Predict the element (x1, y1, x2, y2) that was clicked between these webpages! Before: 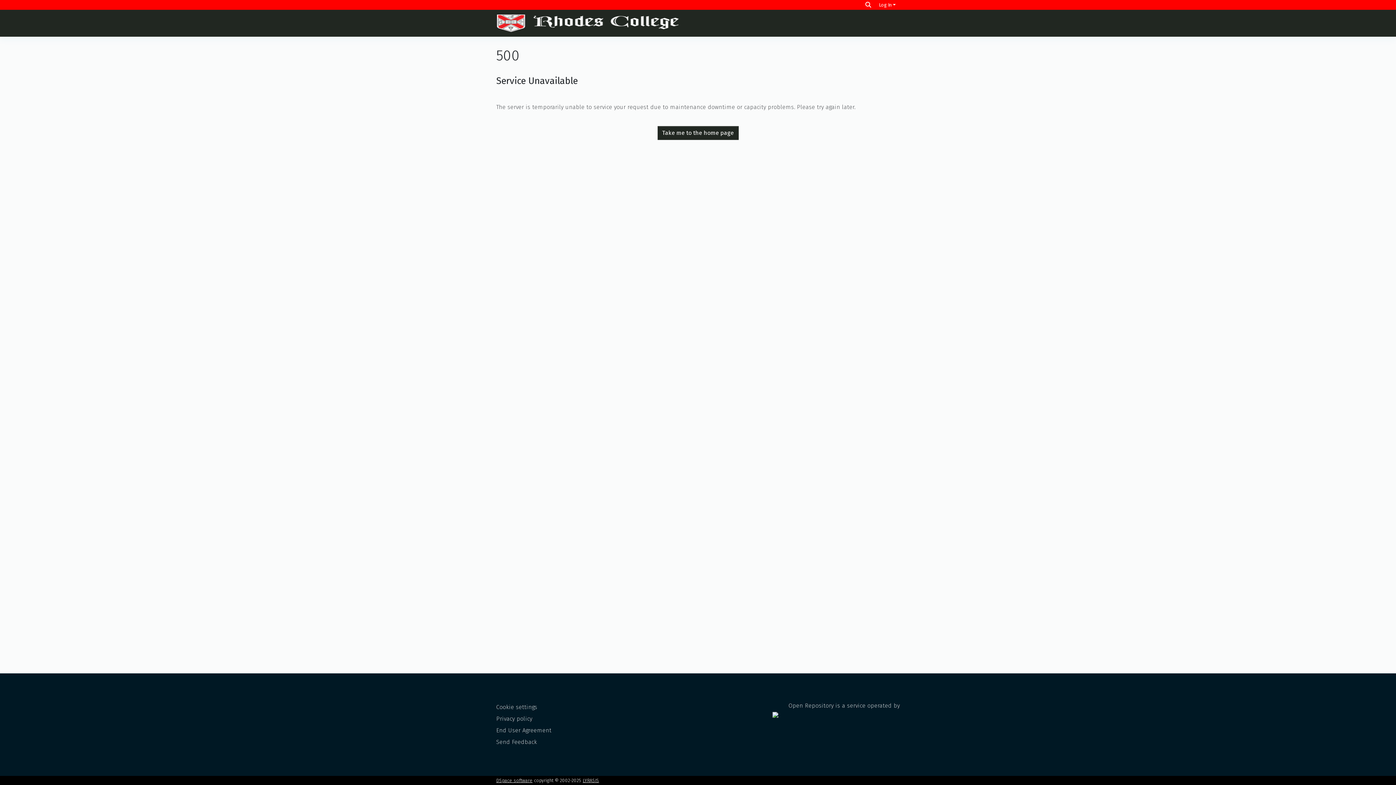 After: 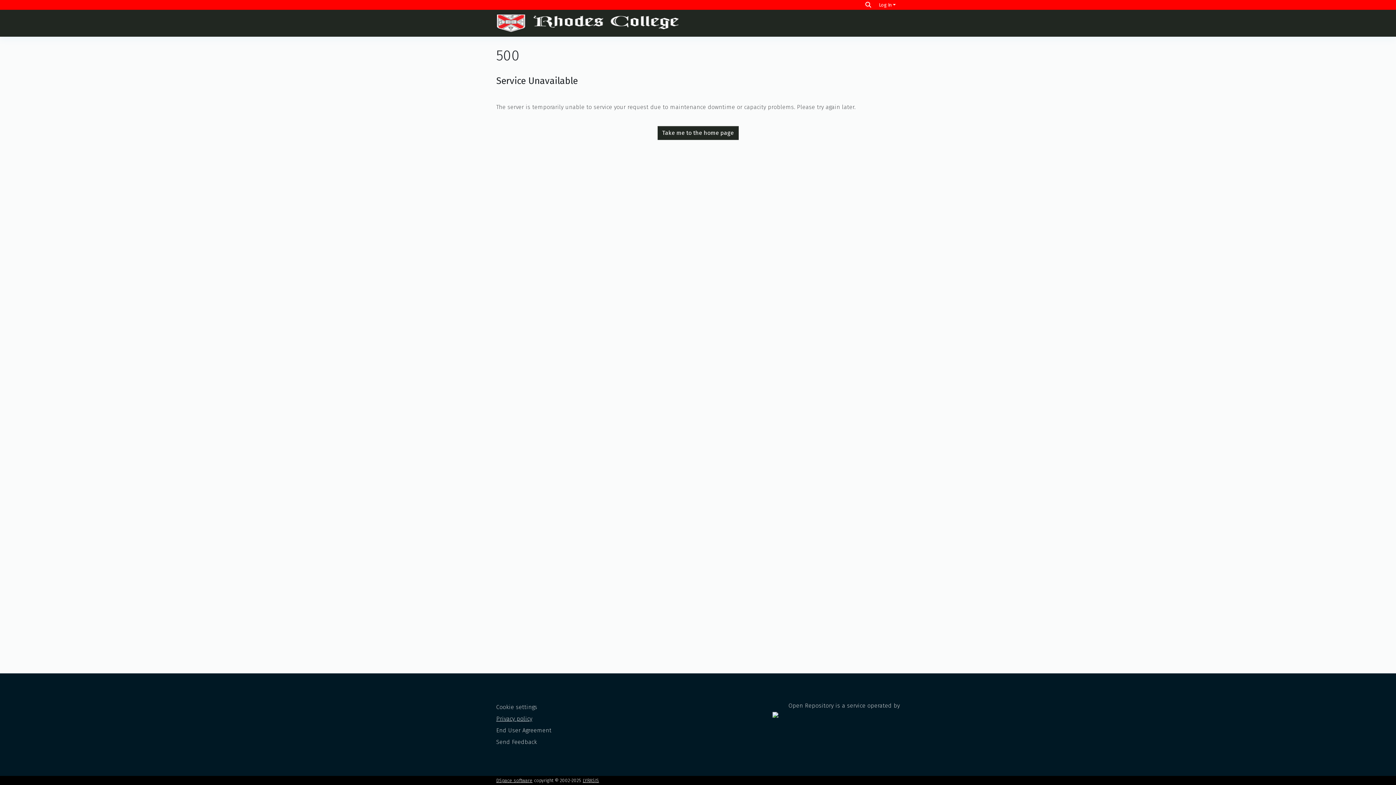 Action: bbox: (496, 715, 532, 722) label: Privacy policy